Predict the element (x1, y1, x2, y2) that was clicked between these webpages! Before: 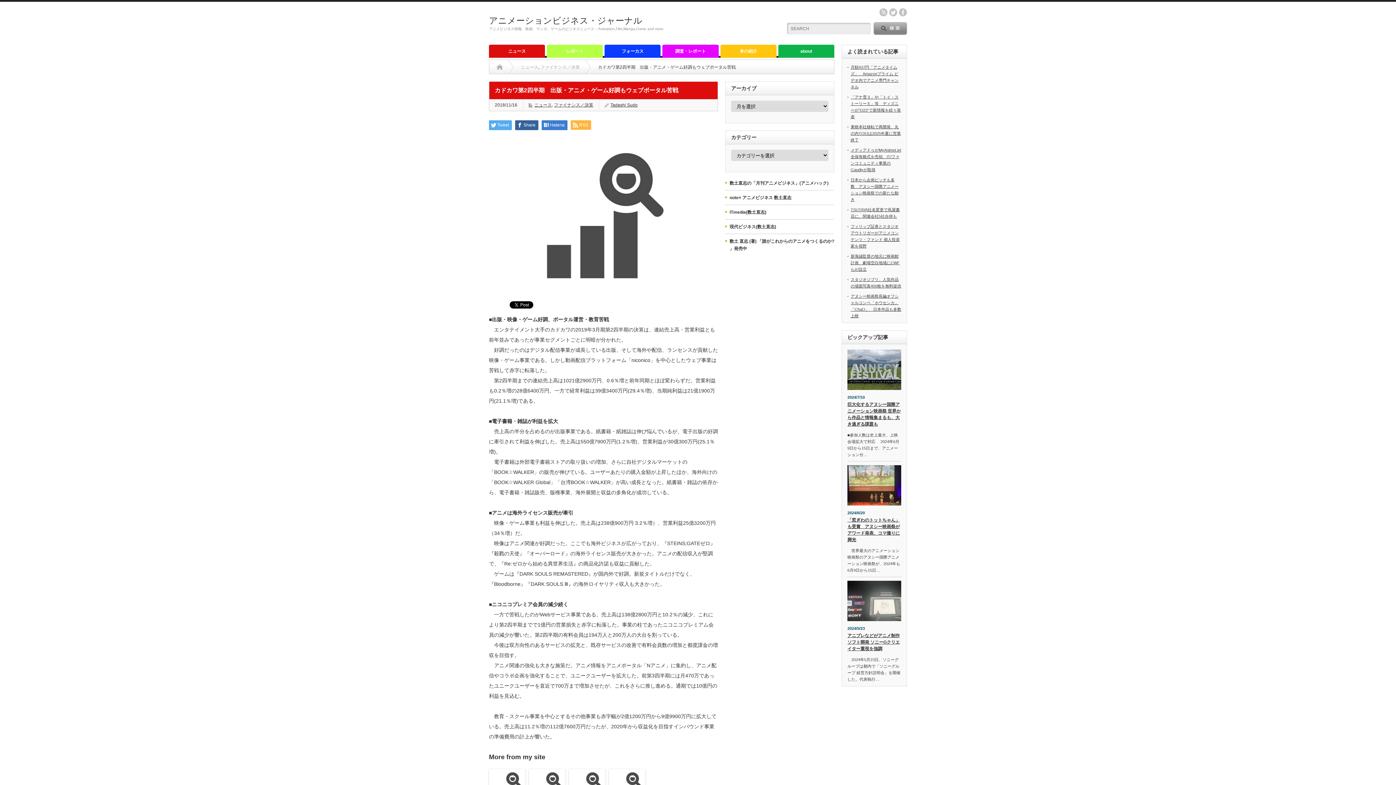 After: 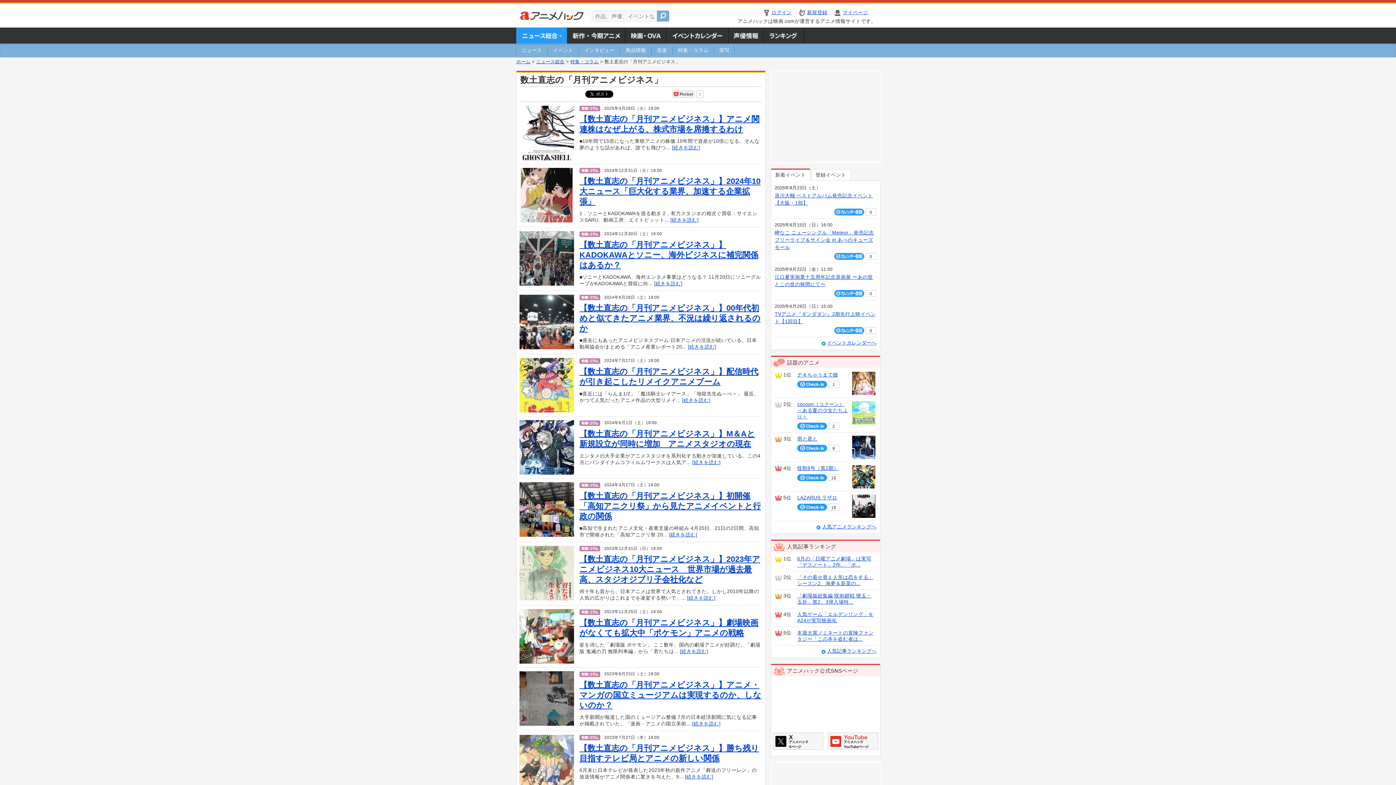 Action: label: 数土直志の「月刊アニメビジネス」(アニメハック) bbox: (725, 179, 834, 186)